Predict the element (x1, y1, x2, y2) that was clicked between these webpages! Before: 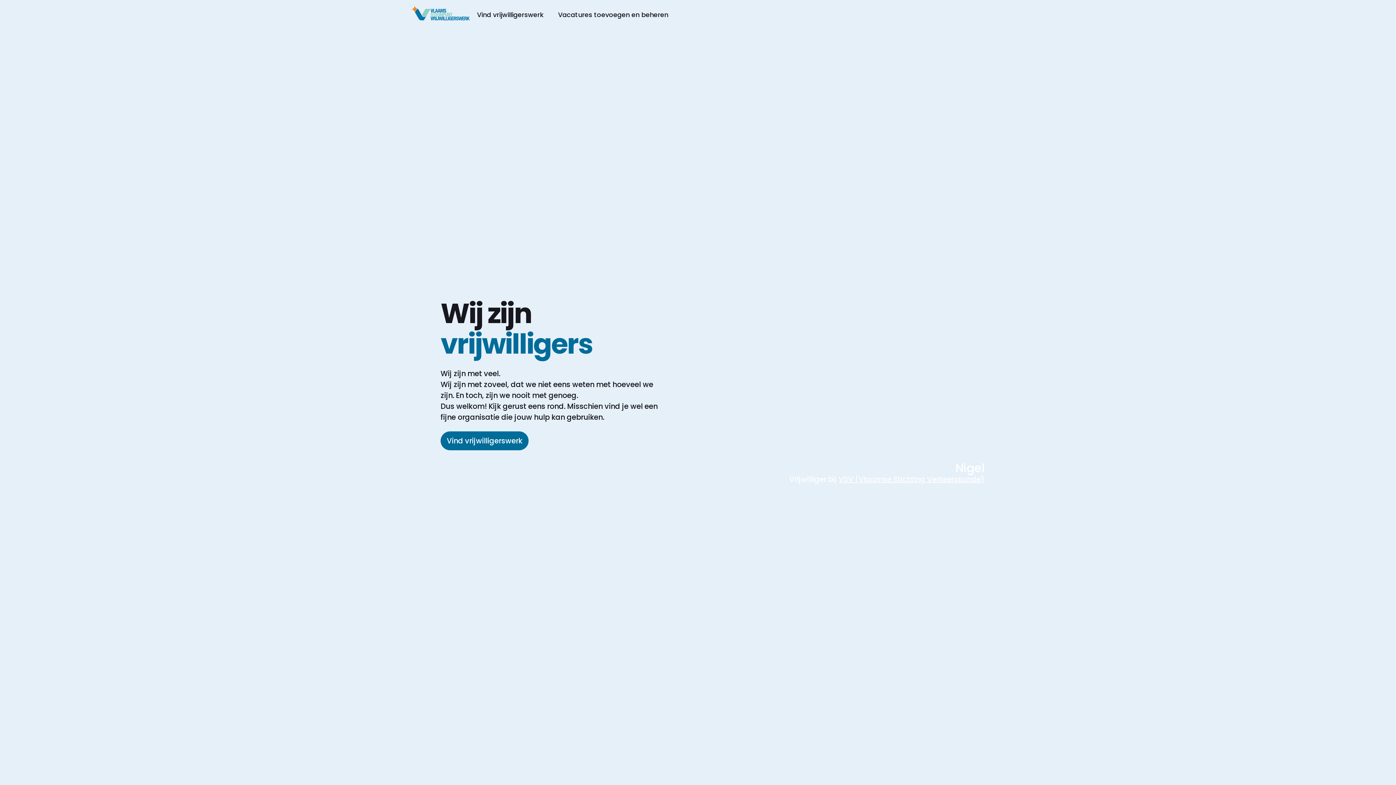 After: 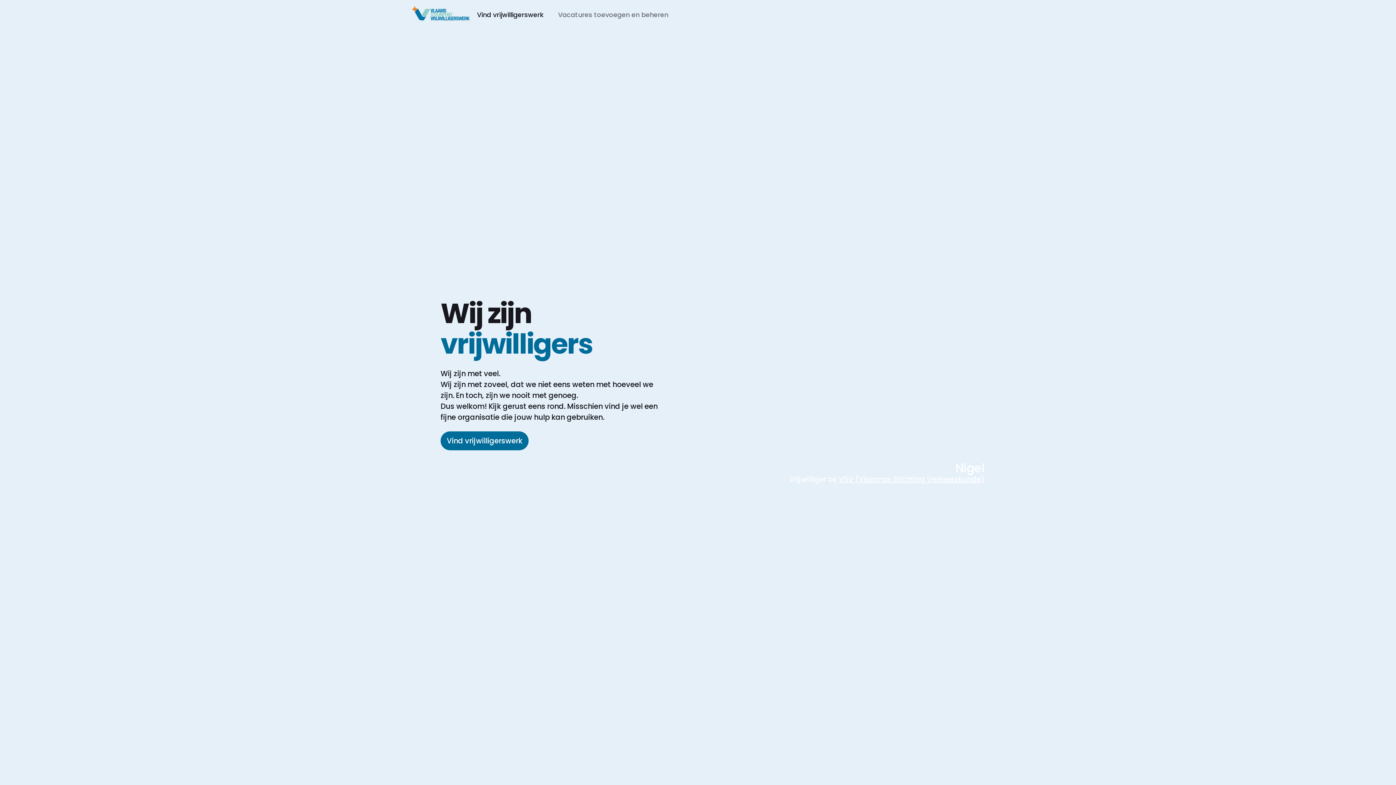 Action: label: Vacatures toevoegen en beheren bbox: (550, 6, 675, 22)